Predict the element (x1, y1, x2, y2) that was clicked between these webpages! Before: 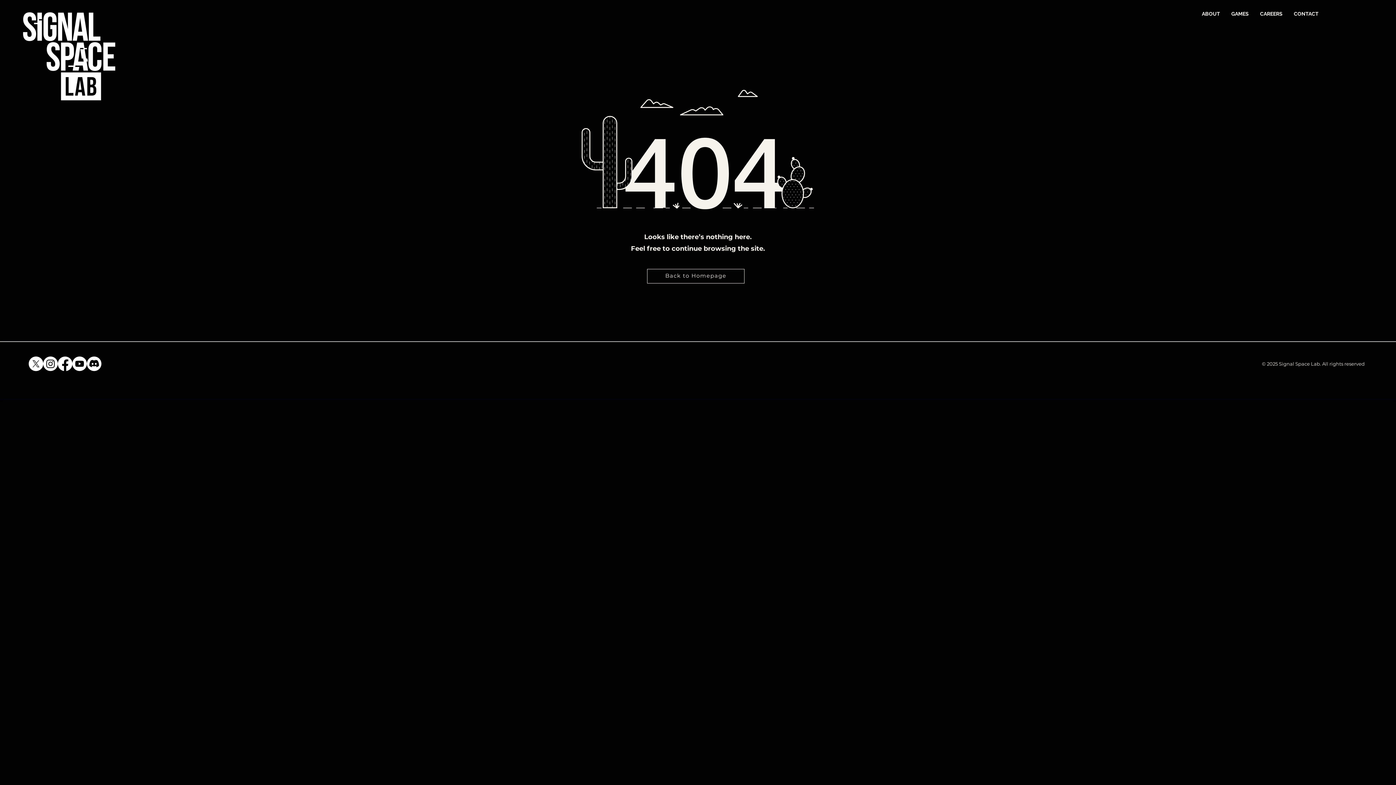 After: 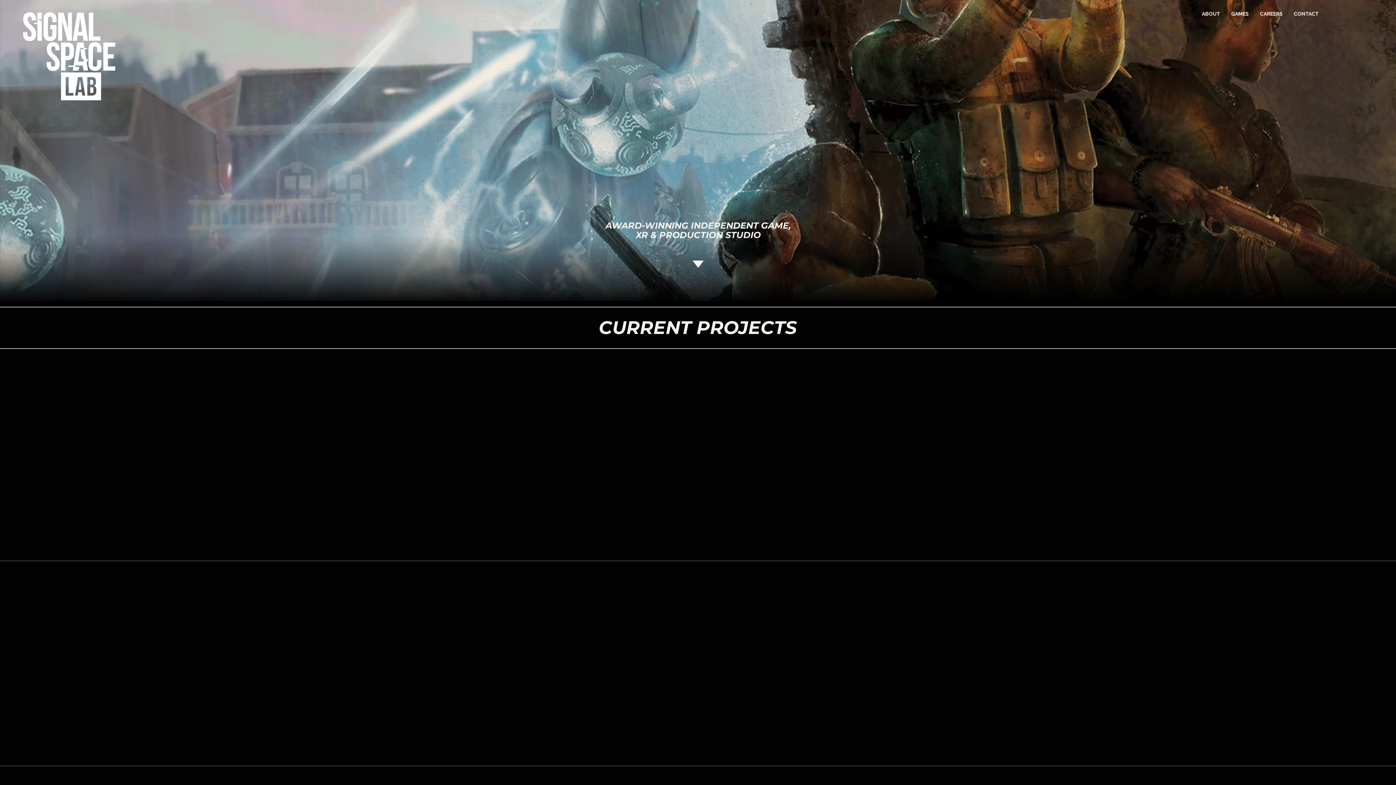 Action: bbox: (22, 10, 116, 101)